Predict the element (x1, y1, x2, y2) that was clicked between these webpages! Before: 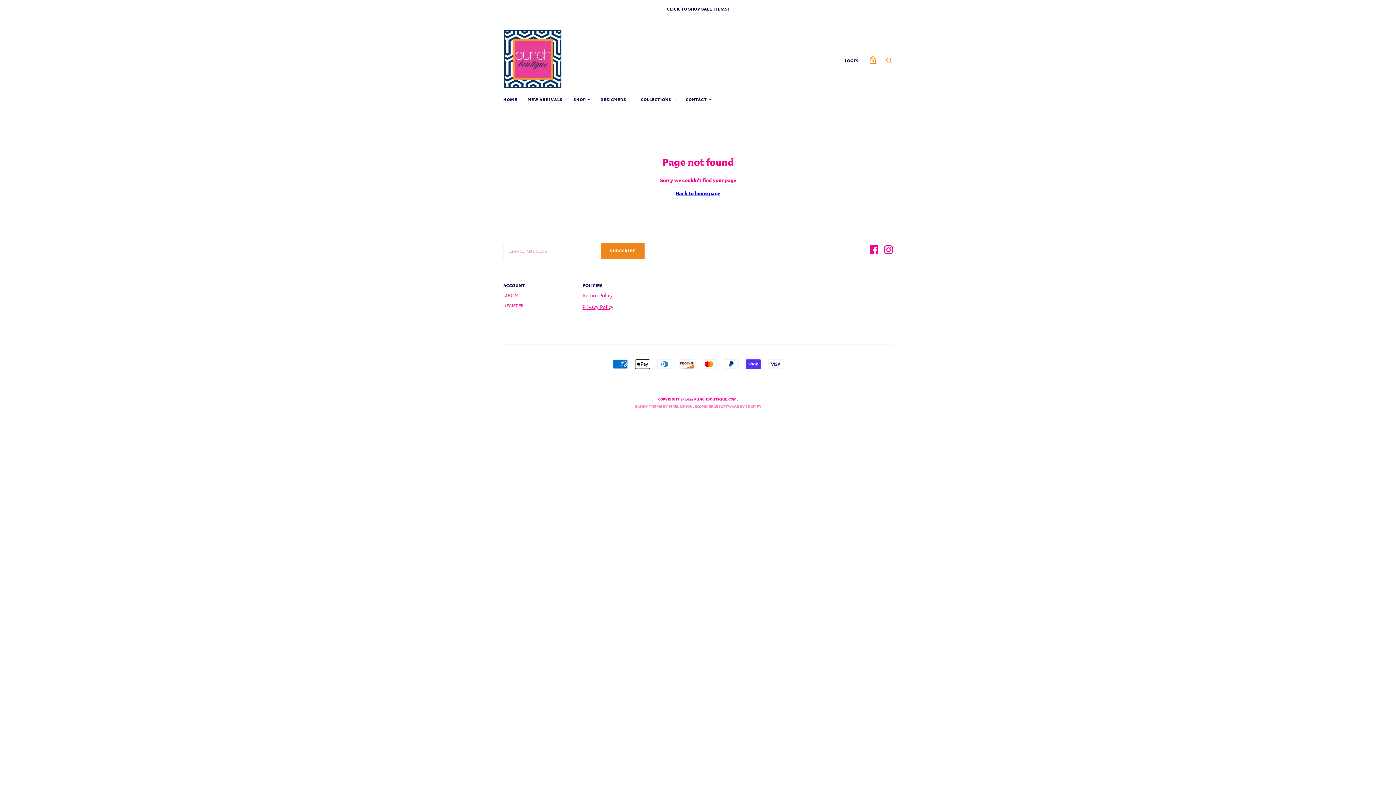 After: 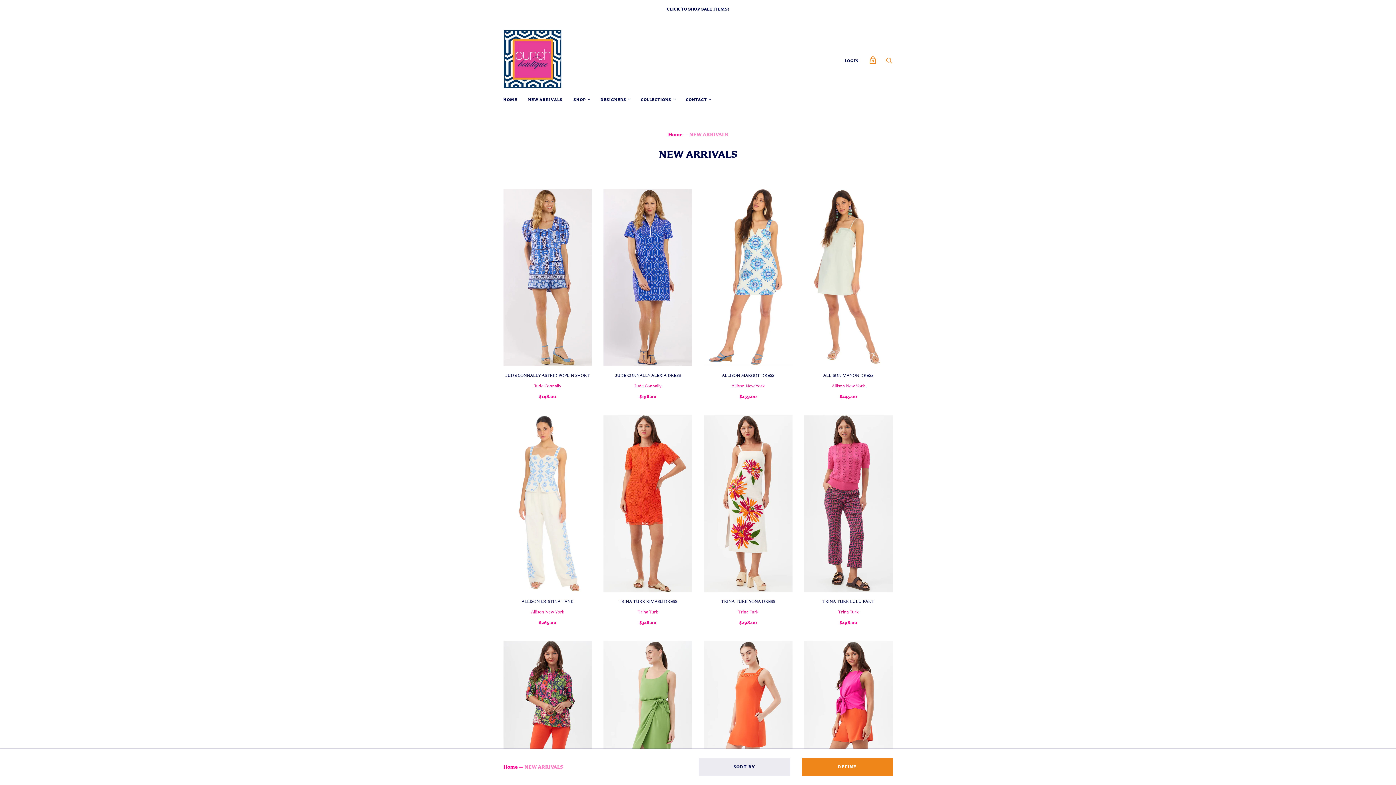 Action: label: NEW ARRIVALS bbox: (522, 91, 568, 107)